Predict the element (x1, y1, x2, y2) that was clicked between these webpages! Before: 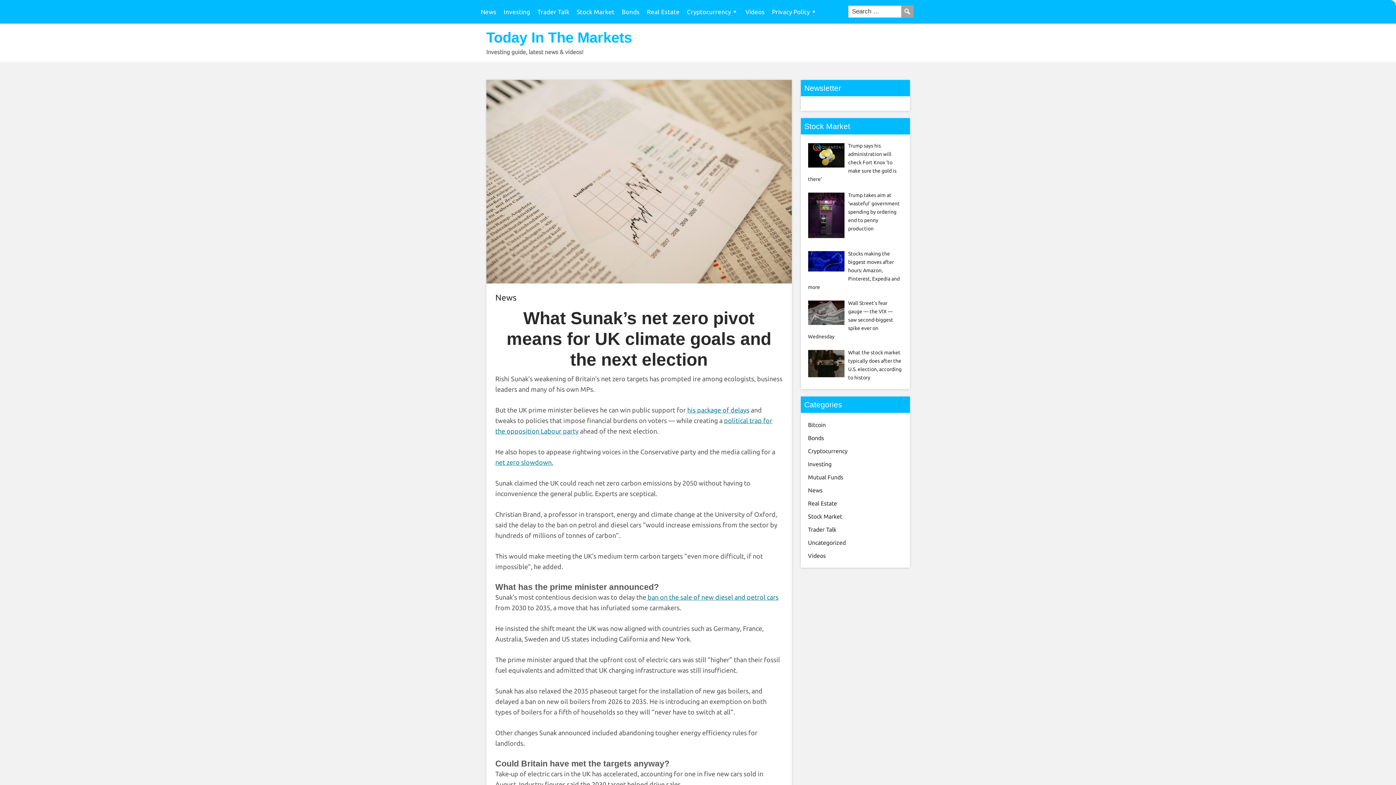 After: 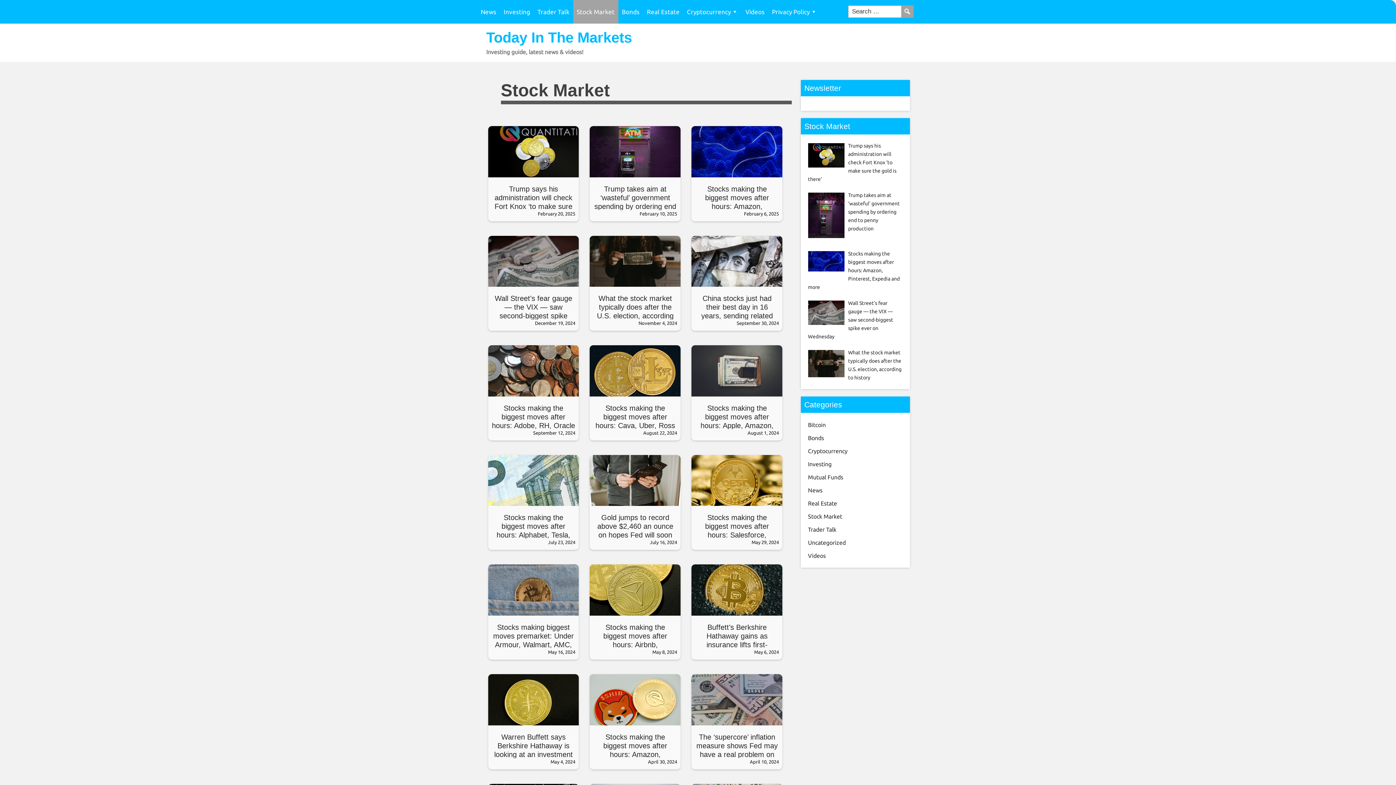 Action: bbox: (808, 513, 842, 519) label: Stock Market